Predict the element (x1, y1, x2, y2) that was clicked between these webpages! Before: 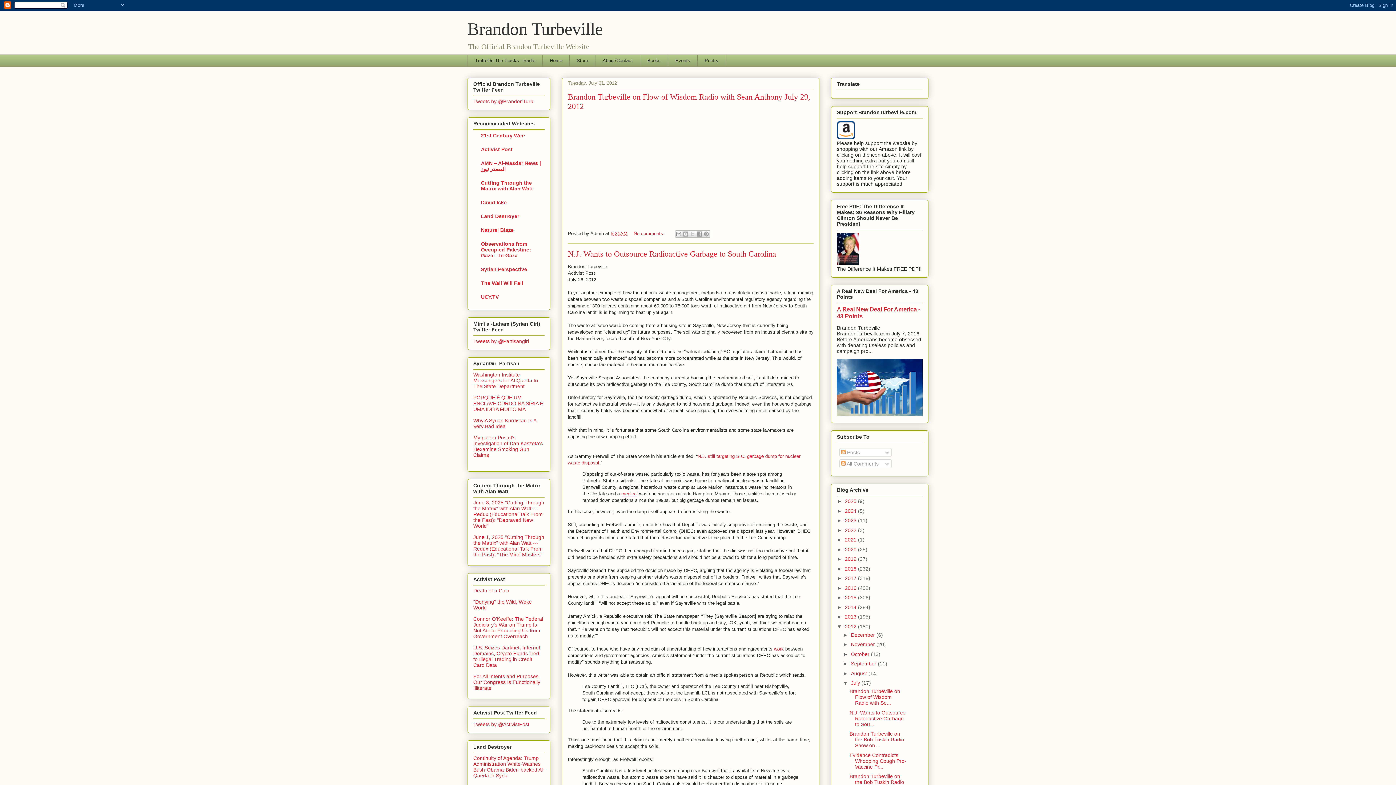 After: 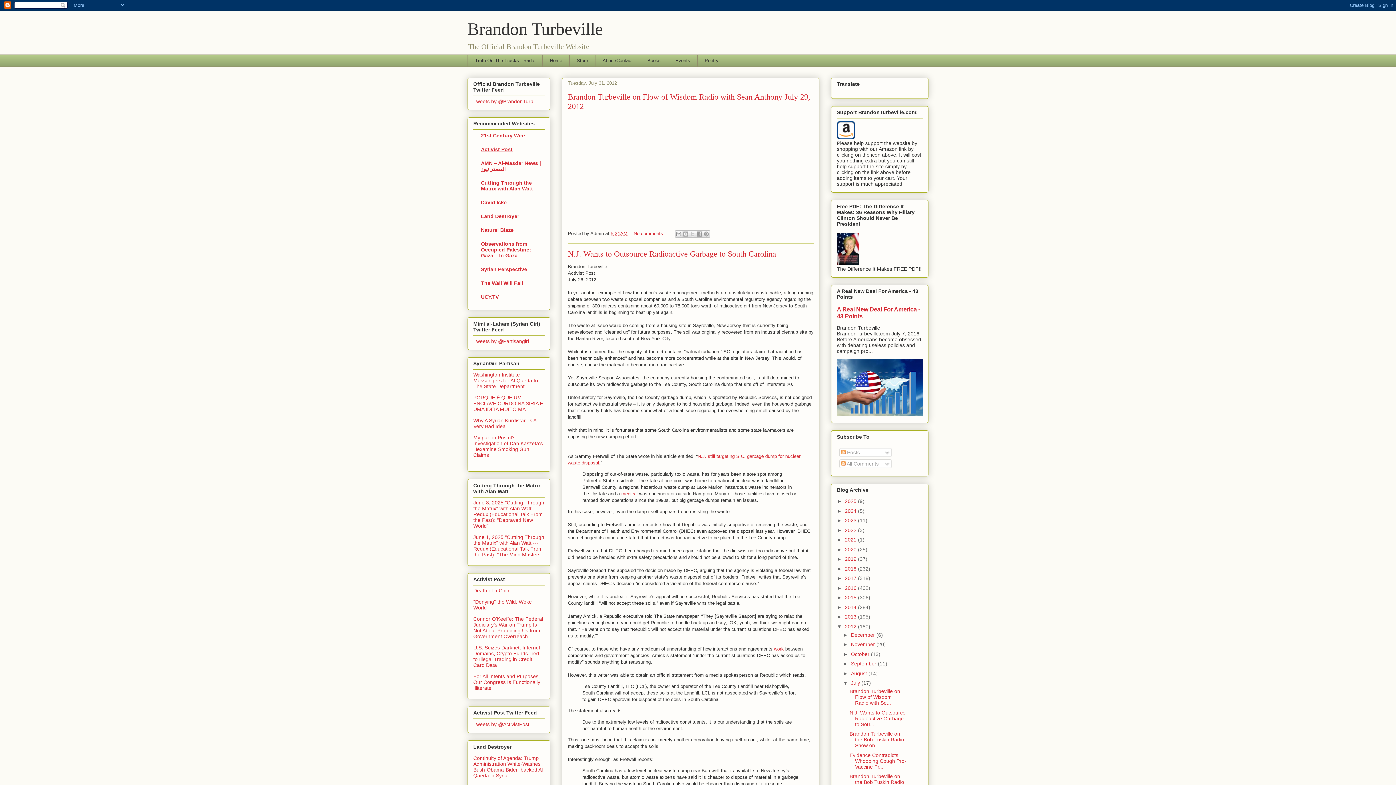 Action: label: Activist Post bbox: (481, 146, 512, 152)